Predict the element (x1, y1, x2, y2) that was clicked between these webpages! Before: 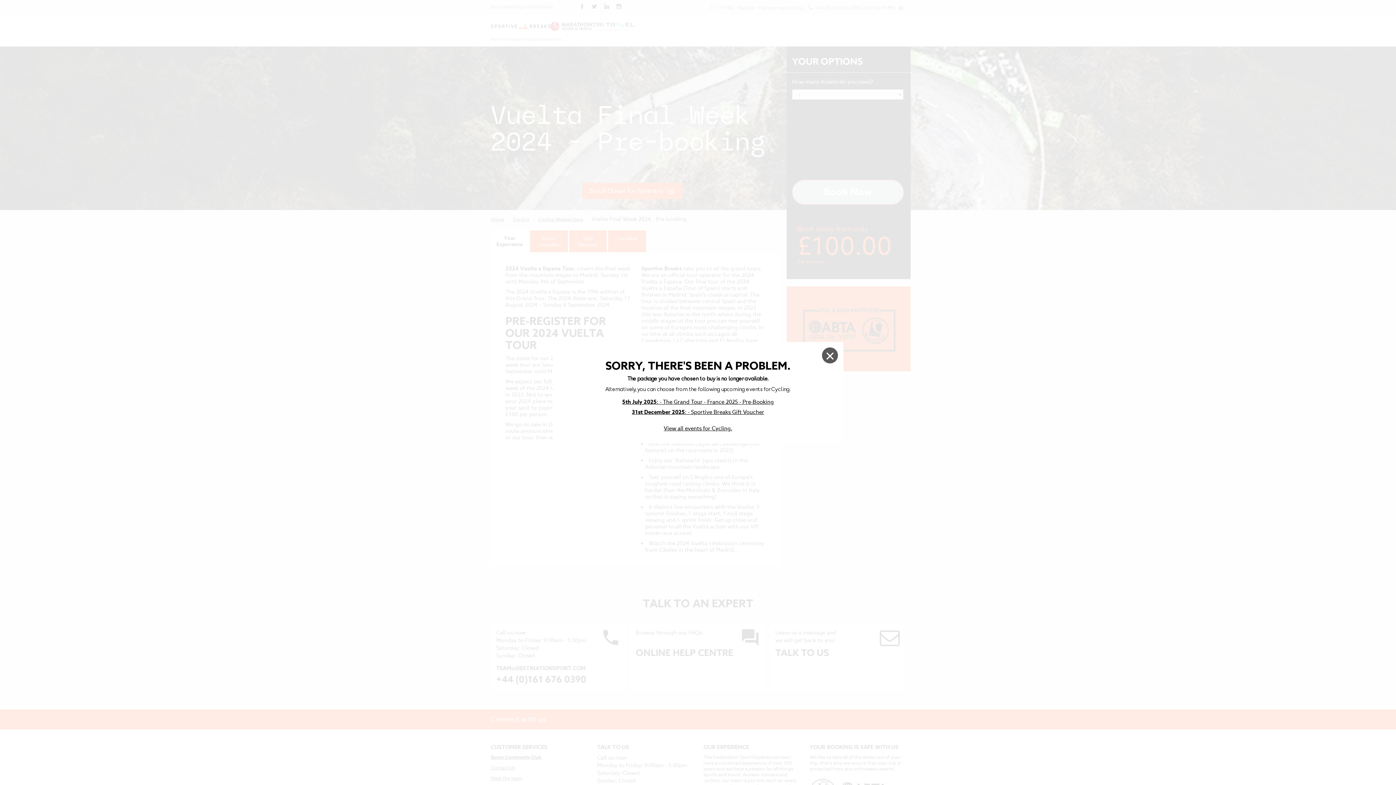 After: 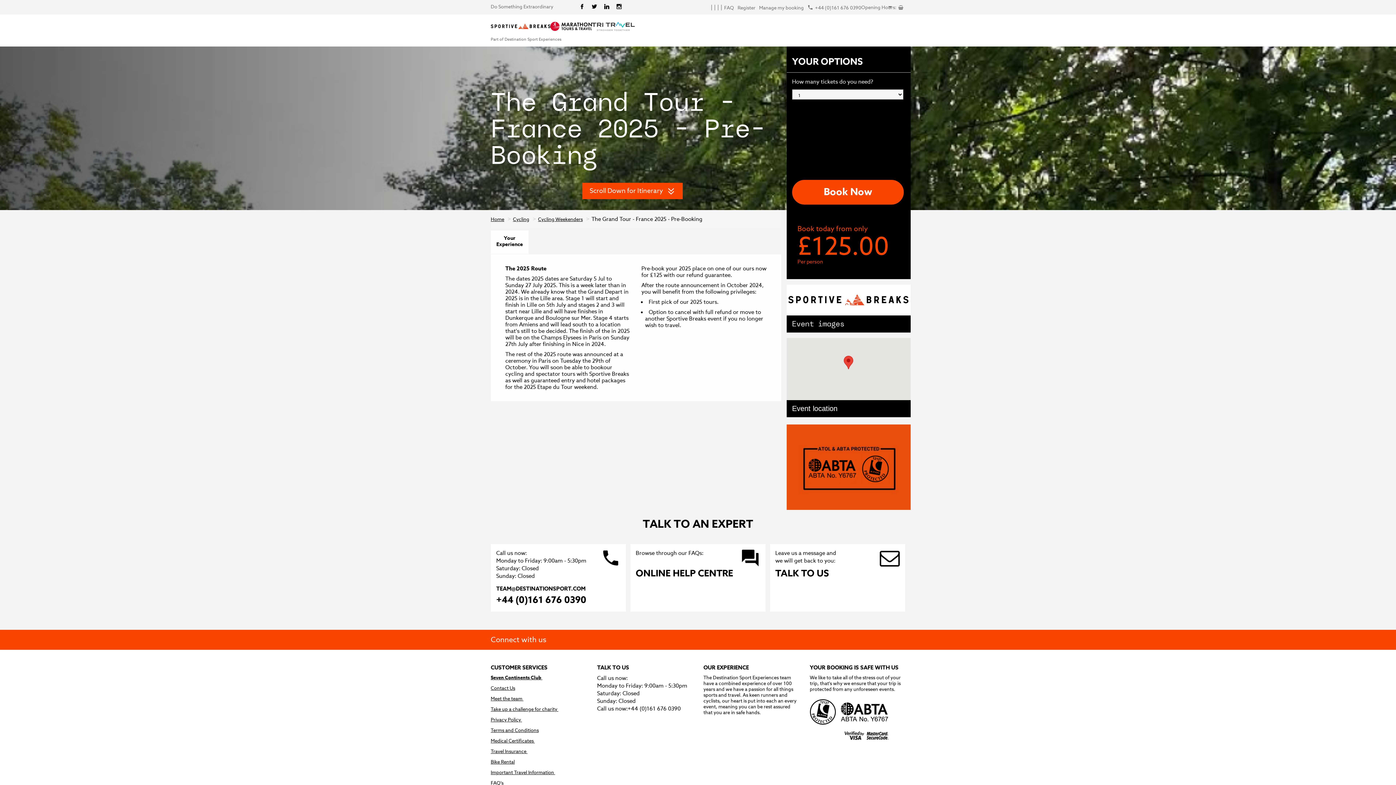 Action: label: 5th July 2025: - The Grand Tour - France 2025 - Pre-Booking bbox: (622, 398, 774, 407)